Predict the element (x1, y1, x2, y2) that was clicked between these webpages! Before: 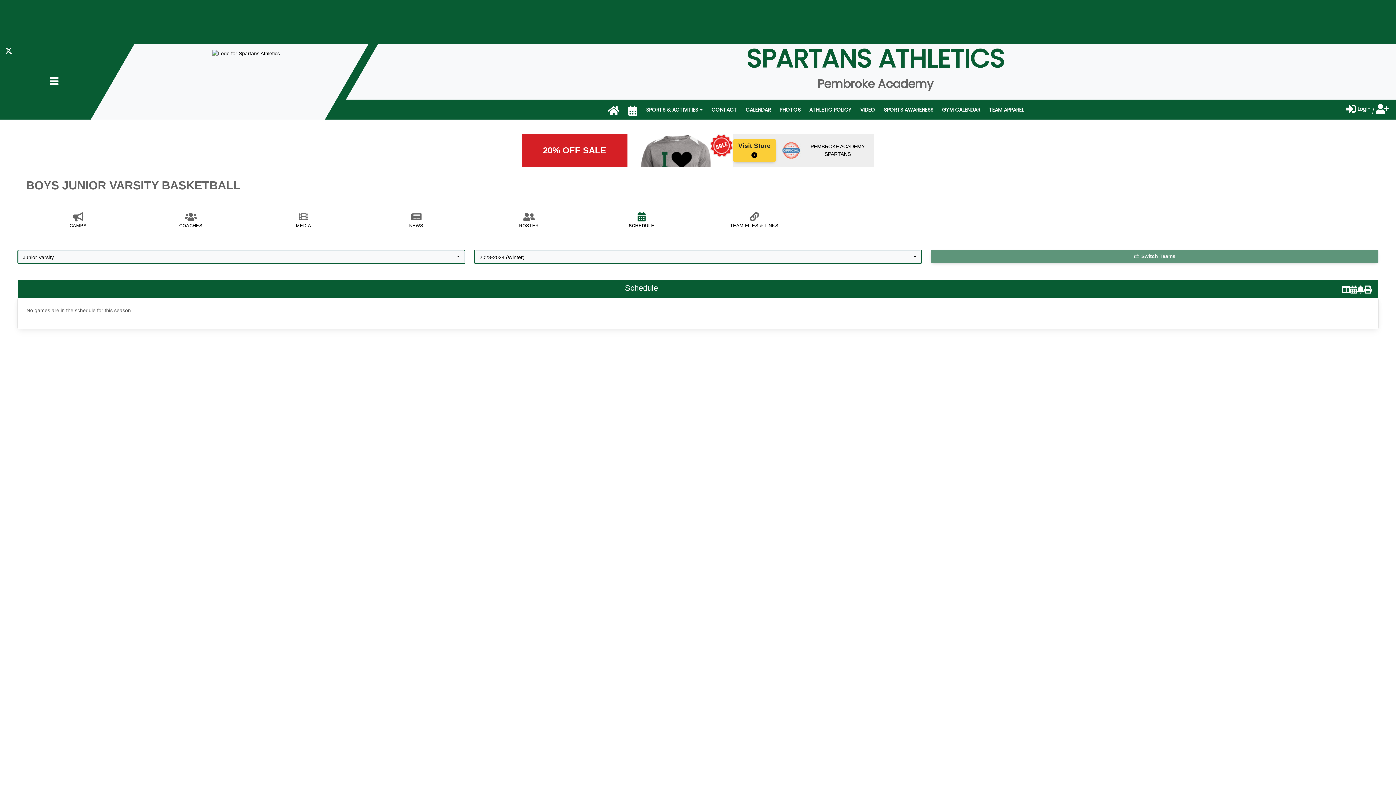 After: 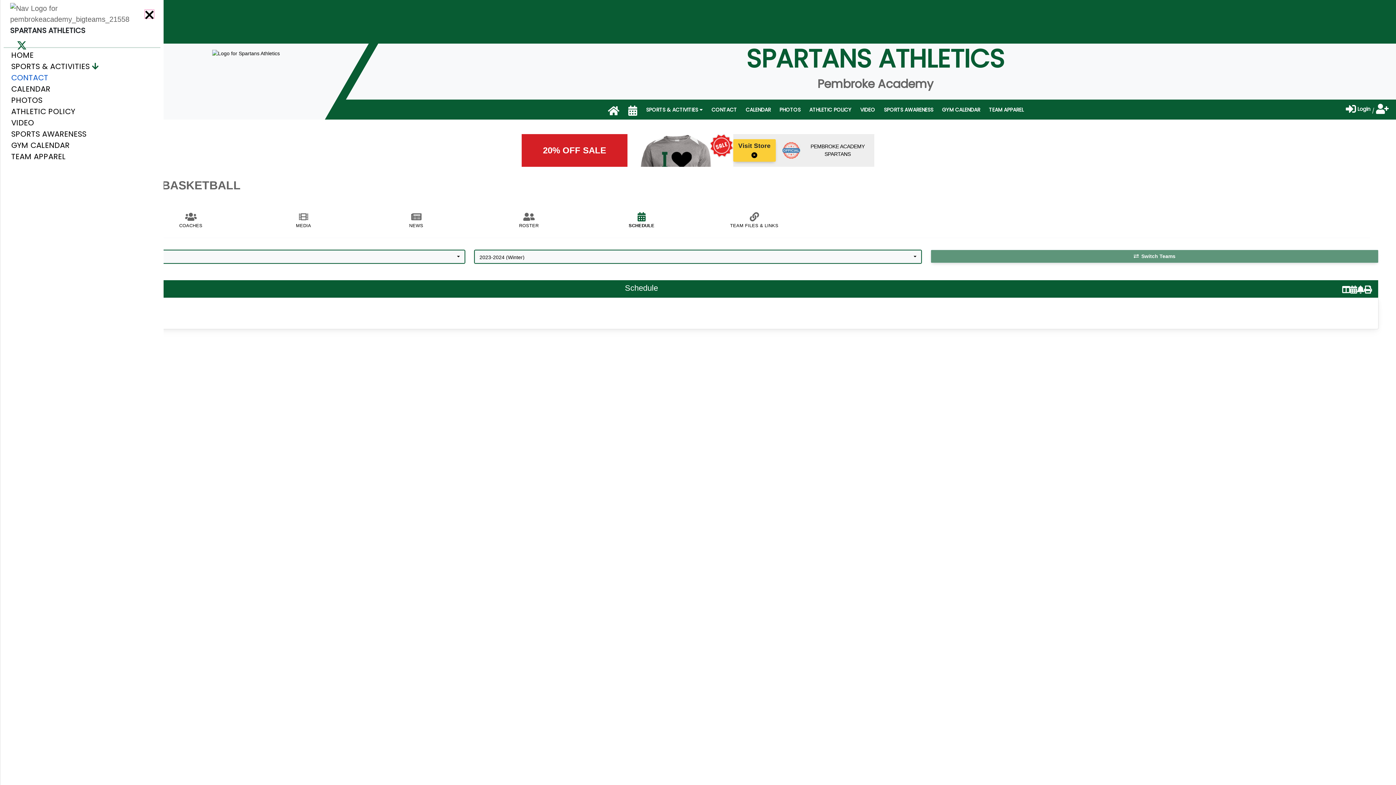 Action: label: Nav Menu Toggle bbox: (49, 76, 58, 87)